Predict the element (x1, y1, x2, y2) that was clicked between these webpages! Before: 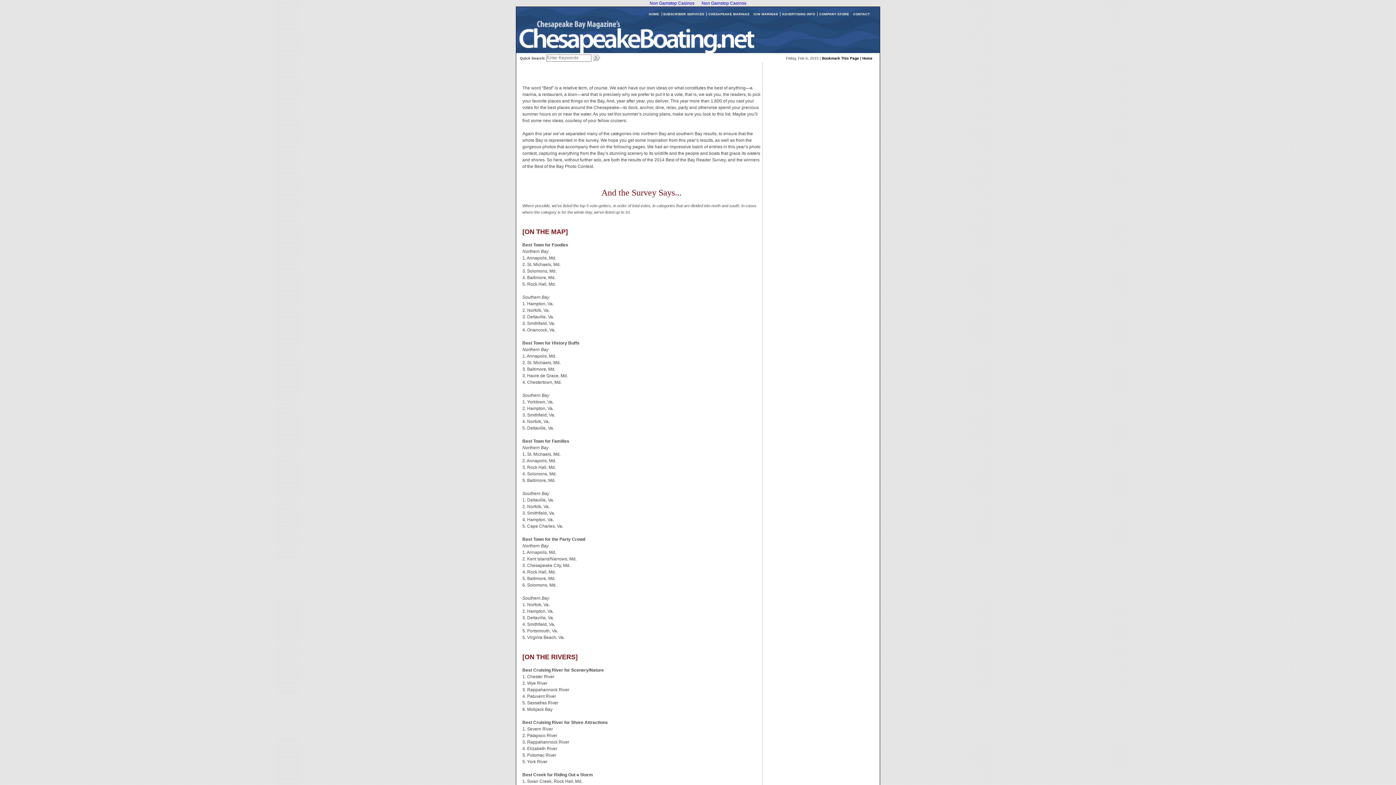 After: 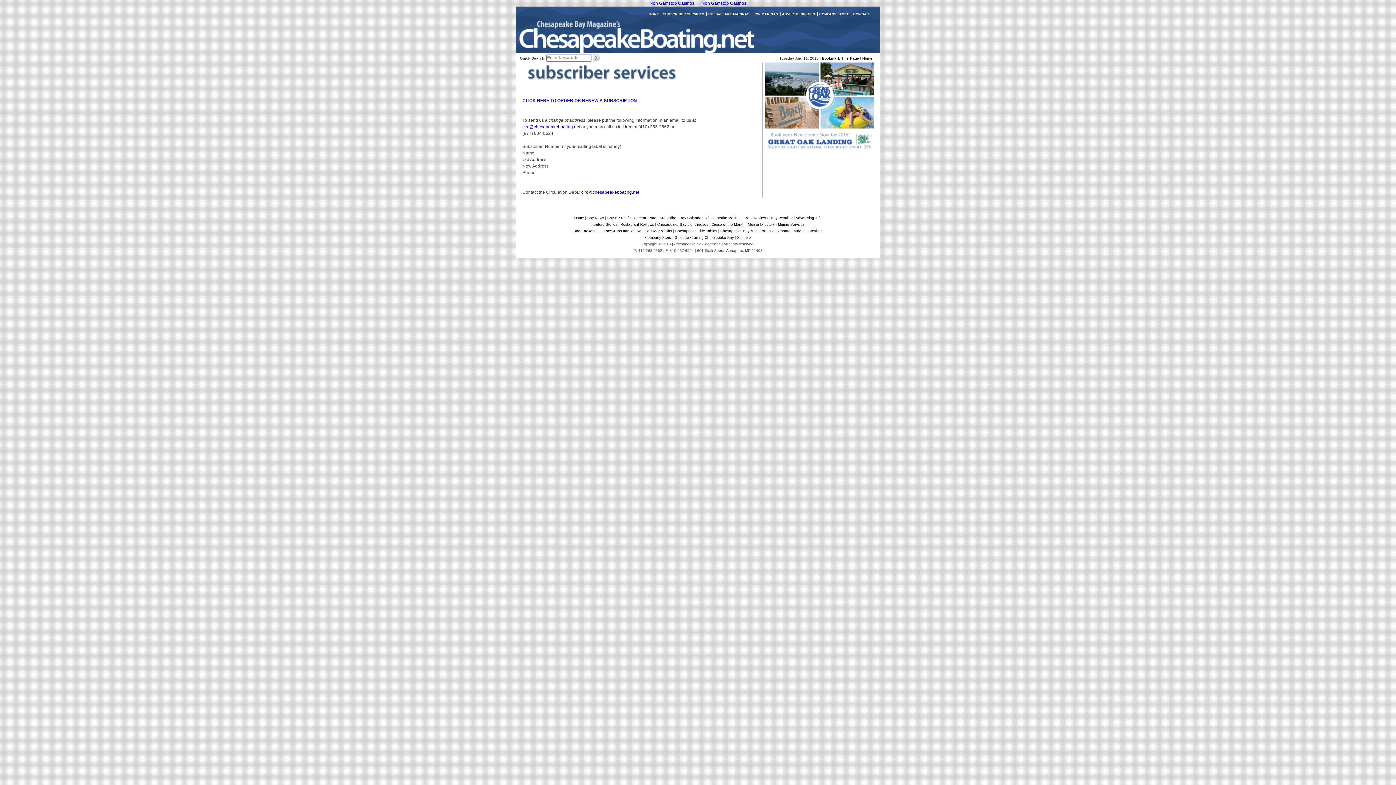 Action: label: SUBSCRIBER SERVICES bbox: (663, 12, 704, 16)